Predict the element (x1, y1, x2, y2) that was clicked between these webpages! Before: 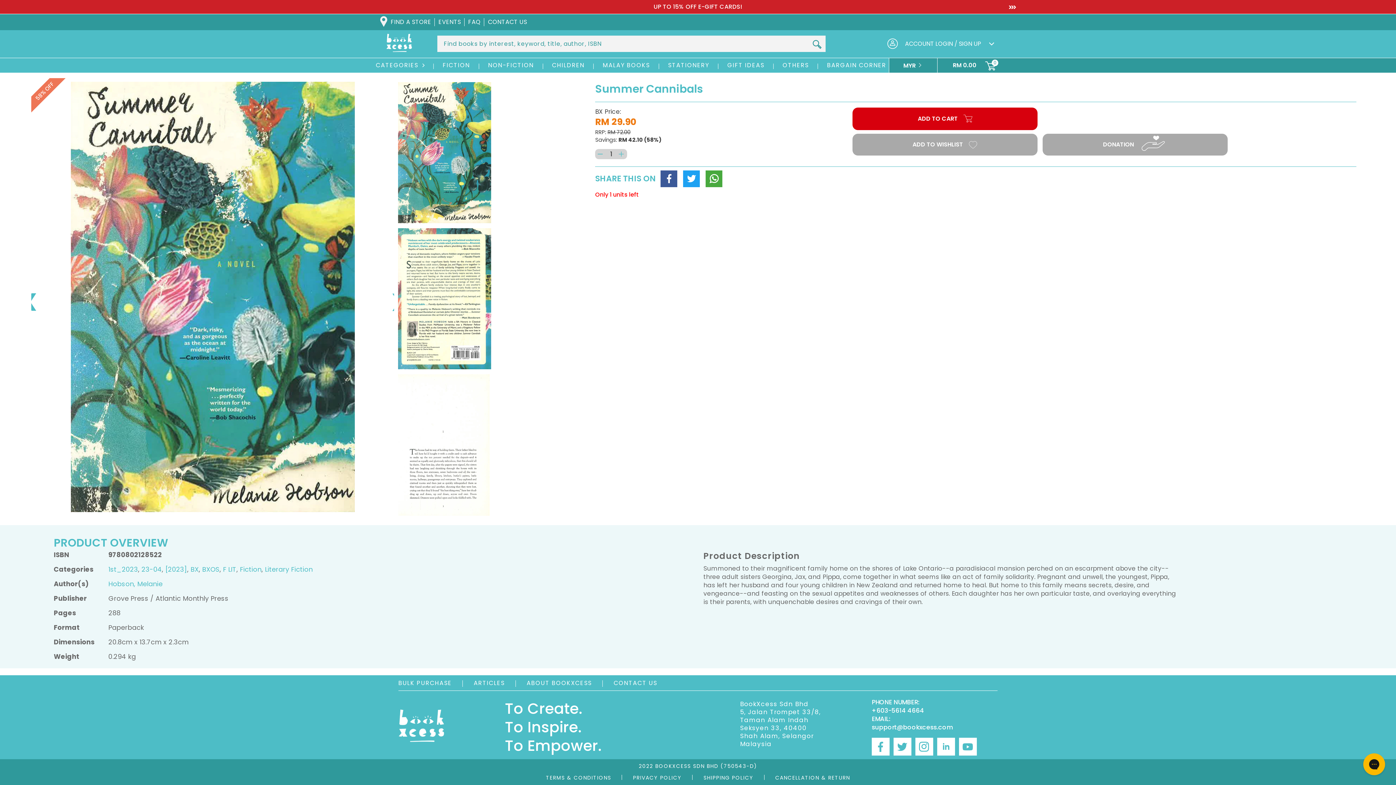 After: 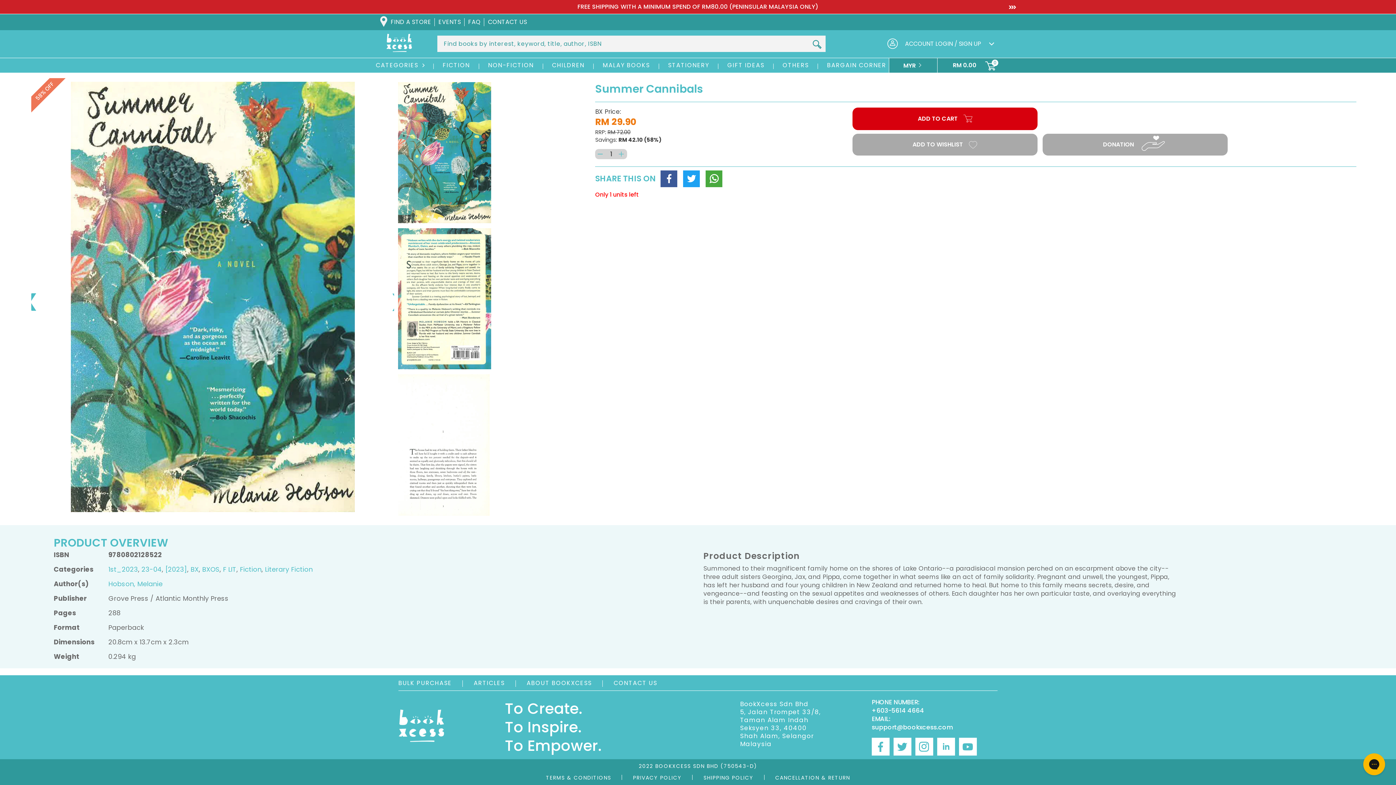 Action: bbox: (915, 738, 933, 756) label: Instagram